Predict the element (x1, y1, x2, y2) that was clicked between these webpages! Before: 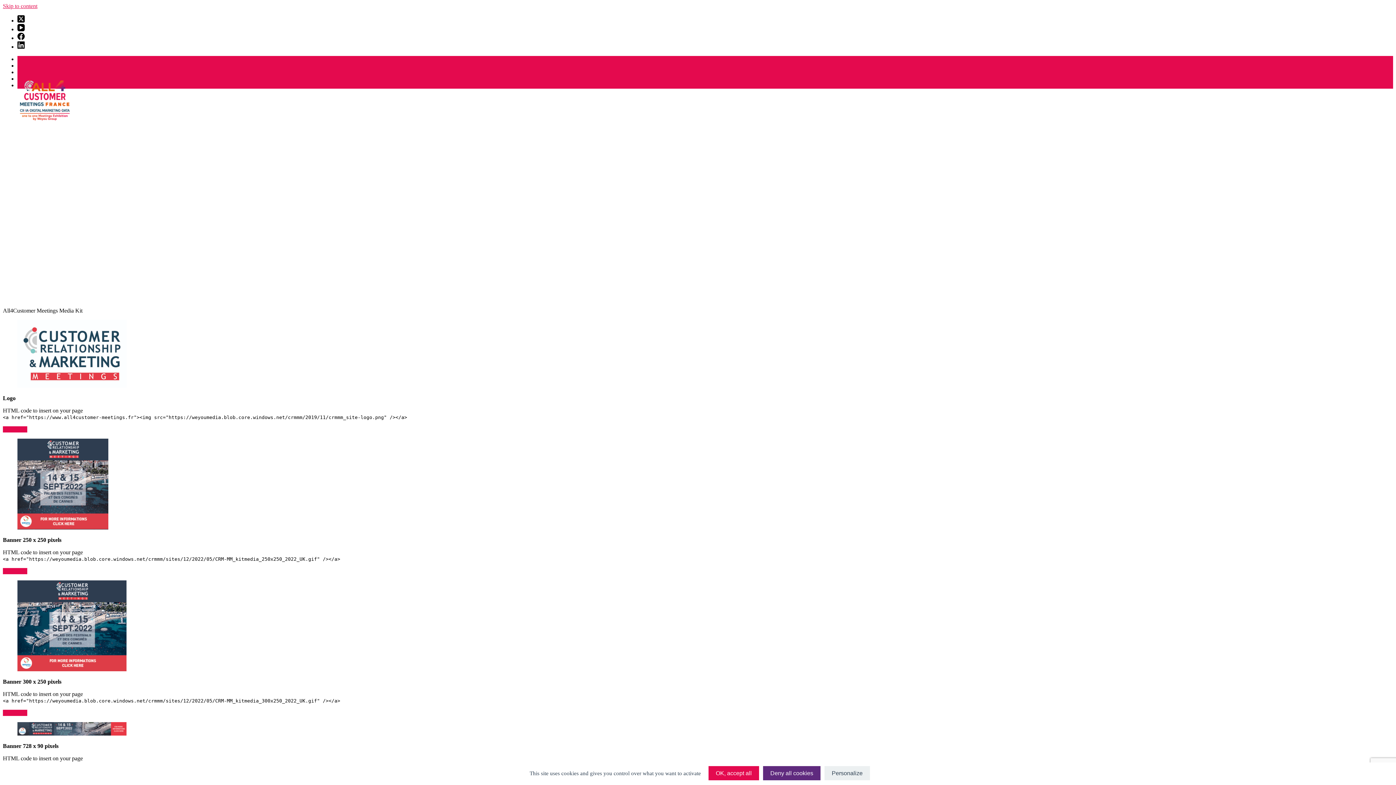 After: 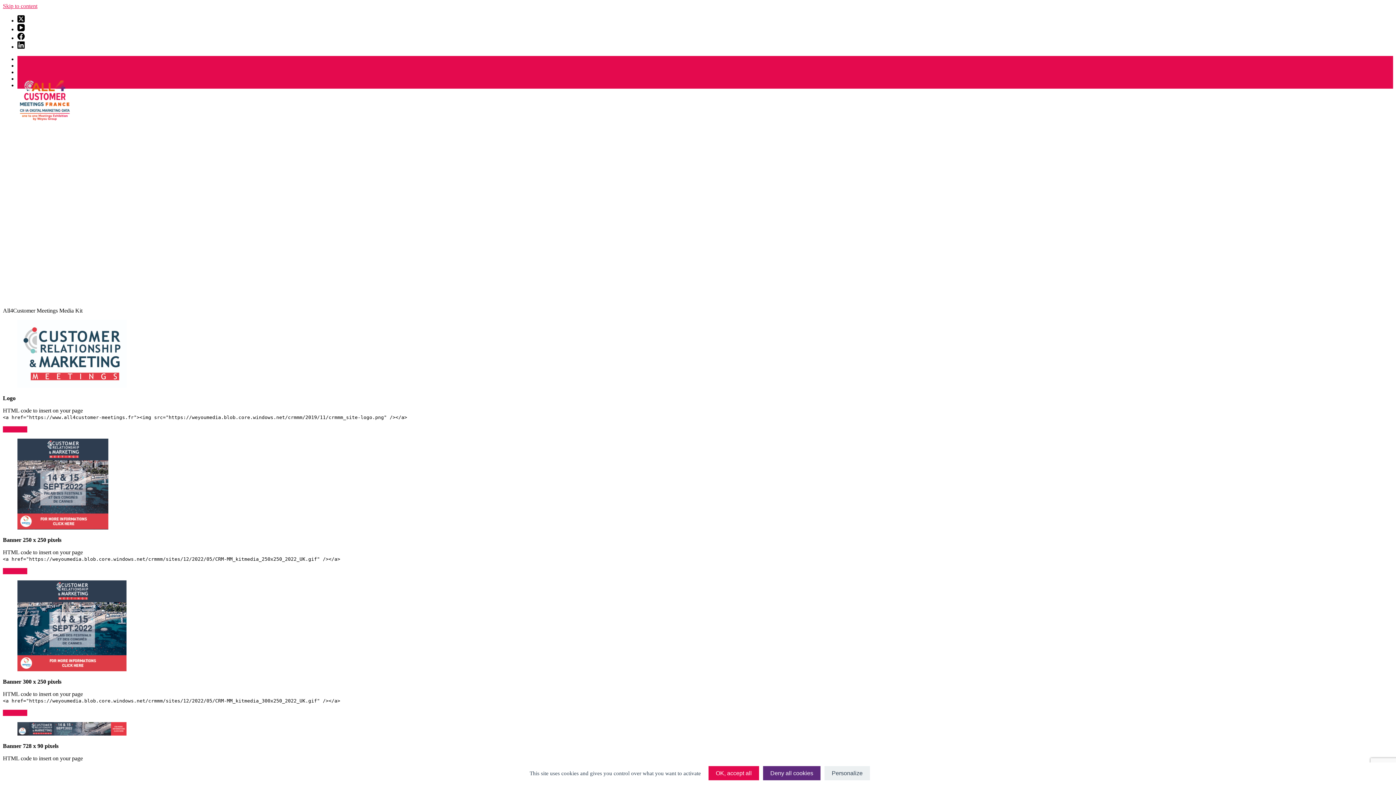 Action: bbox: (17, 26, 24, 32)